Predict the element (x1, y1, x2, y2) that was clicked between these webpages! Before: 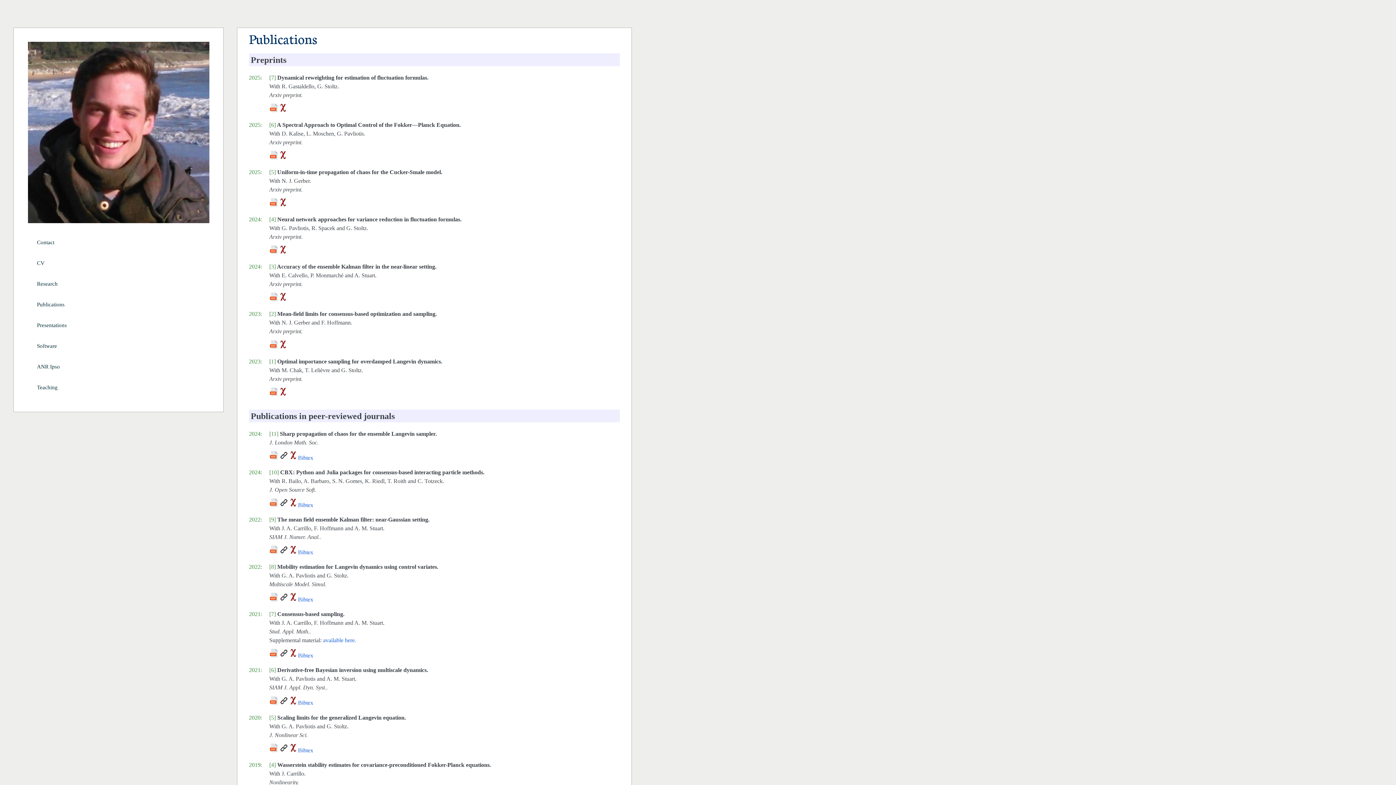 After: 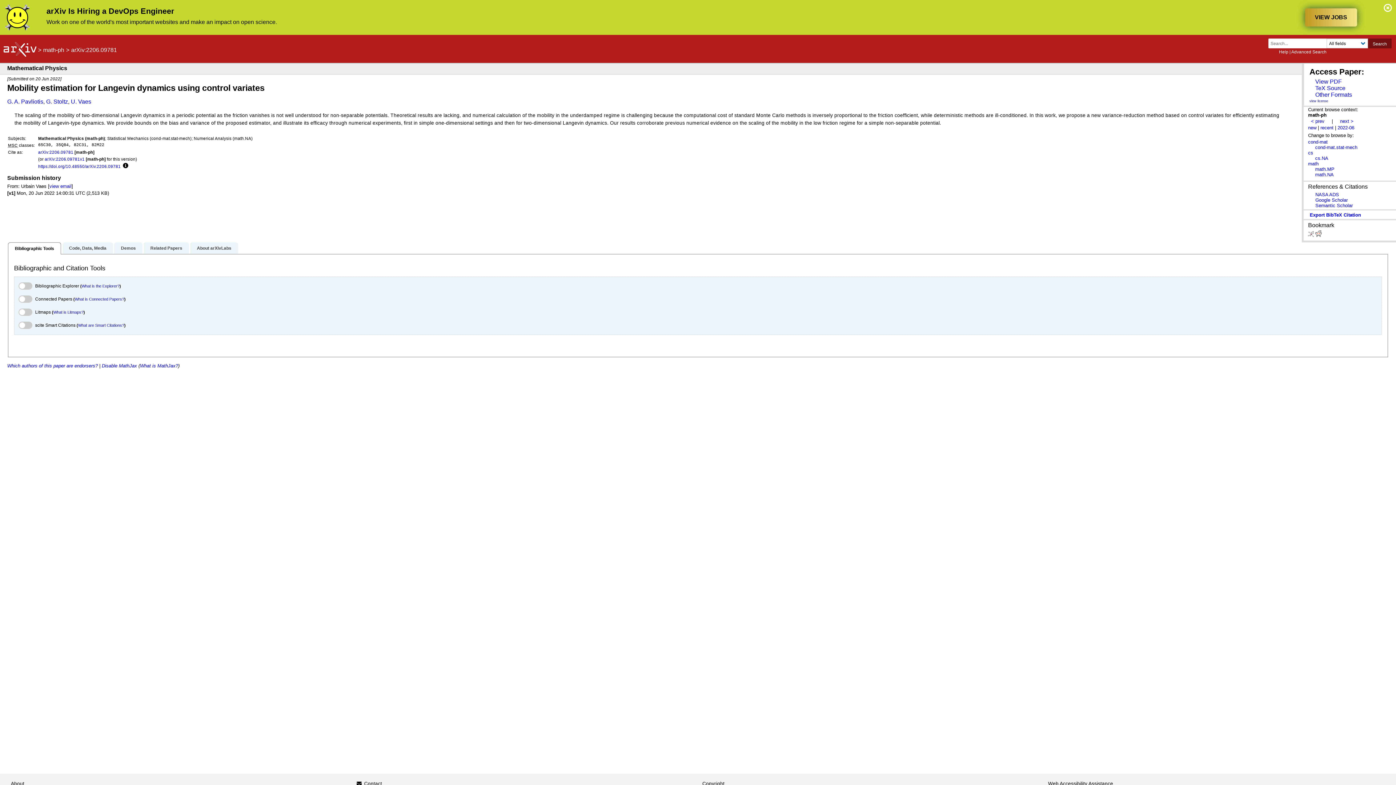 Action: bbox: (289, 596, 296, 603)